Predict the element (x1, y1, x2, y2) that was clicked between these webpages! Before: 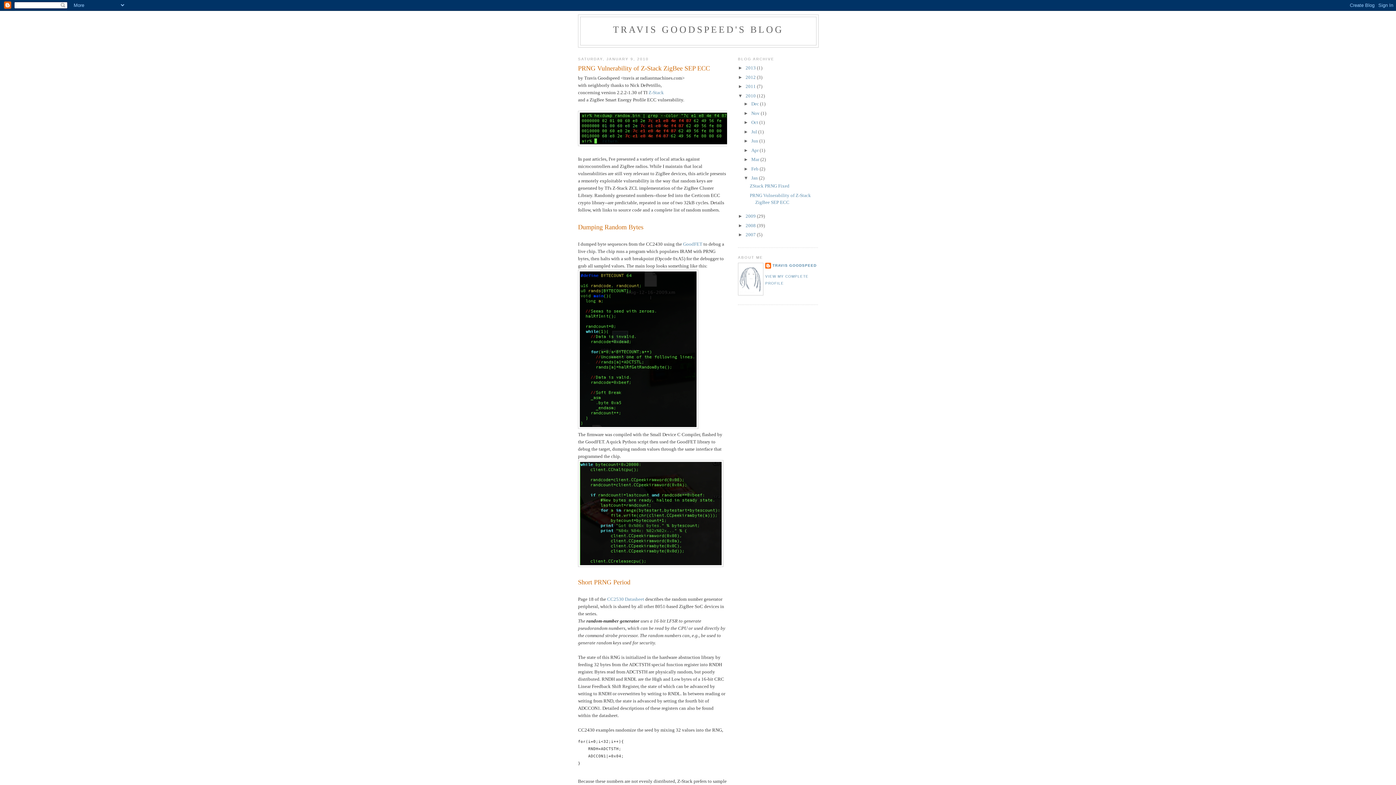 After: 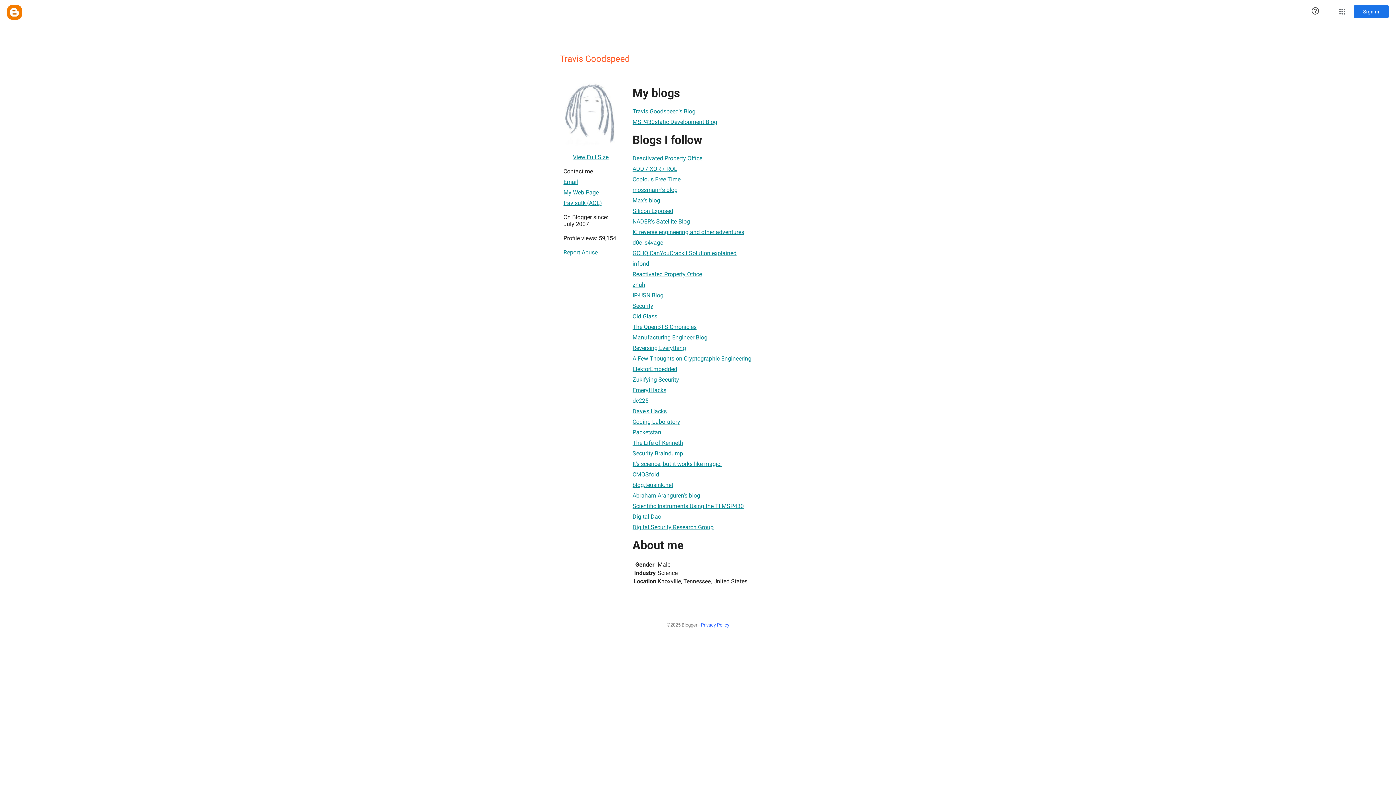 Action: bbox: (765, 263, 816, 270) label: TRAVIS GOODSPEED